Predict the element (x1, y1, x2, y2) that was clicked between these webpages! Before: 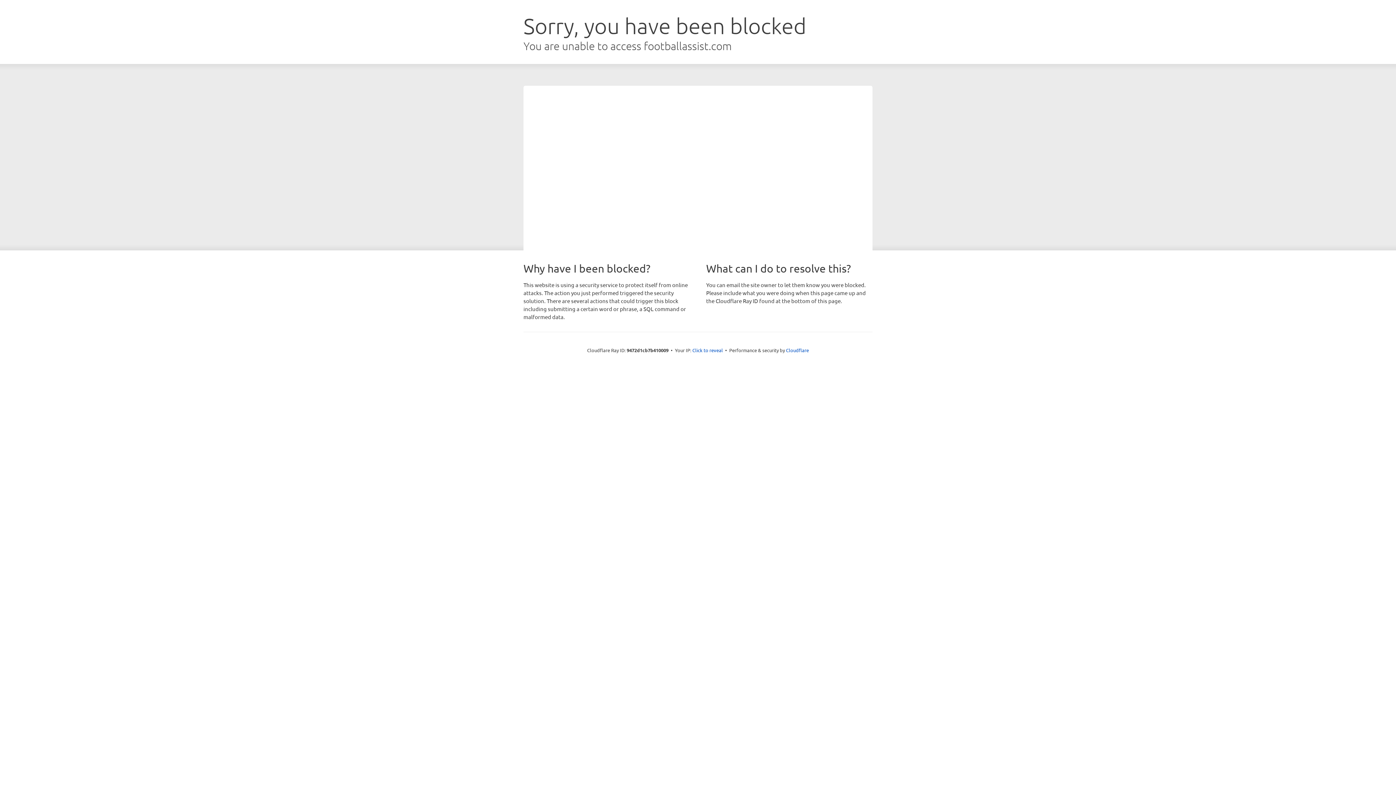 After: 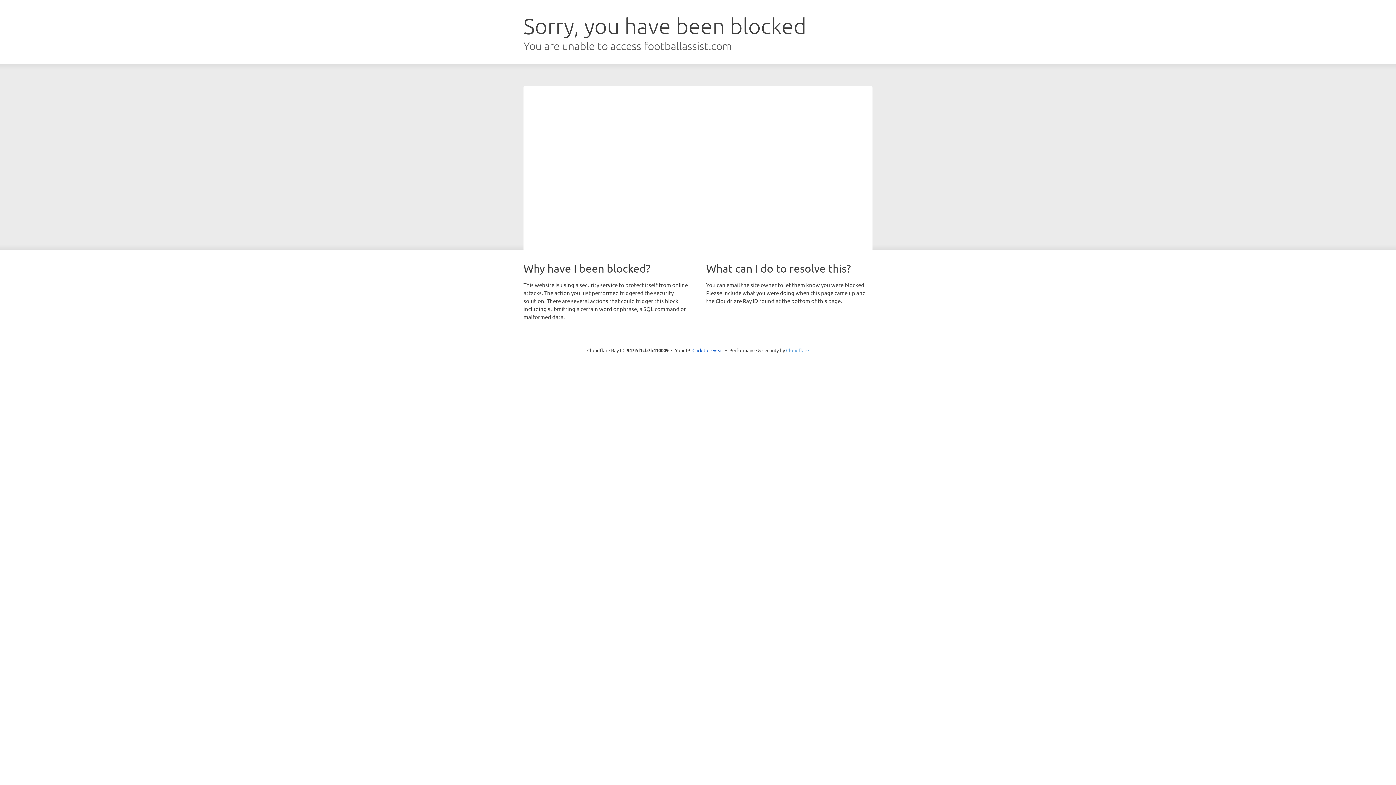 Action: label: Cloudflare bbox: (786, 347, 809, 353)